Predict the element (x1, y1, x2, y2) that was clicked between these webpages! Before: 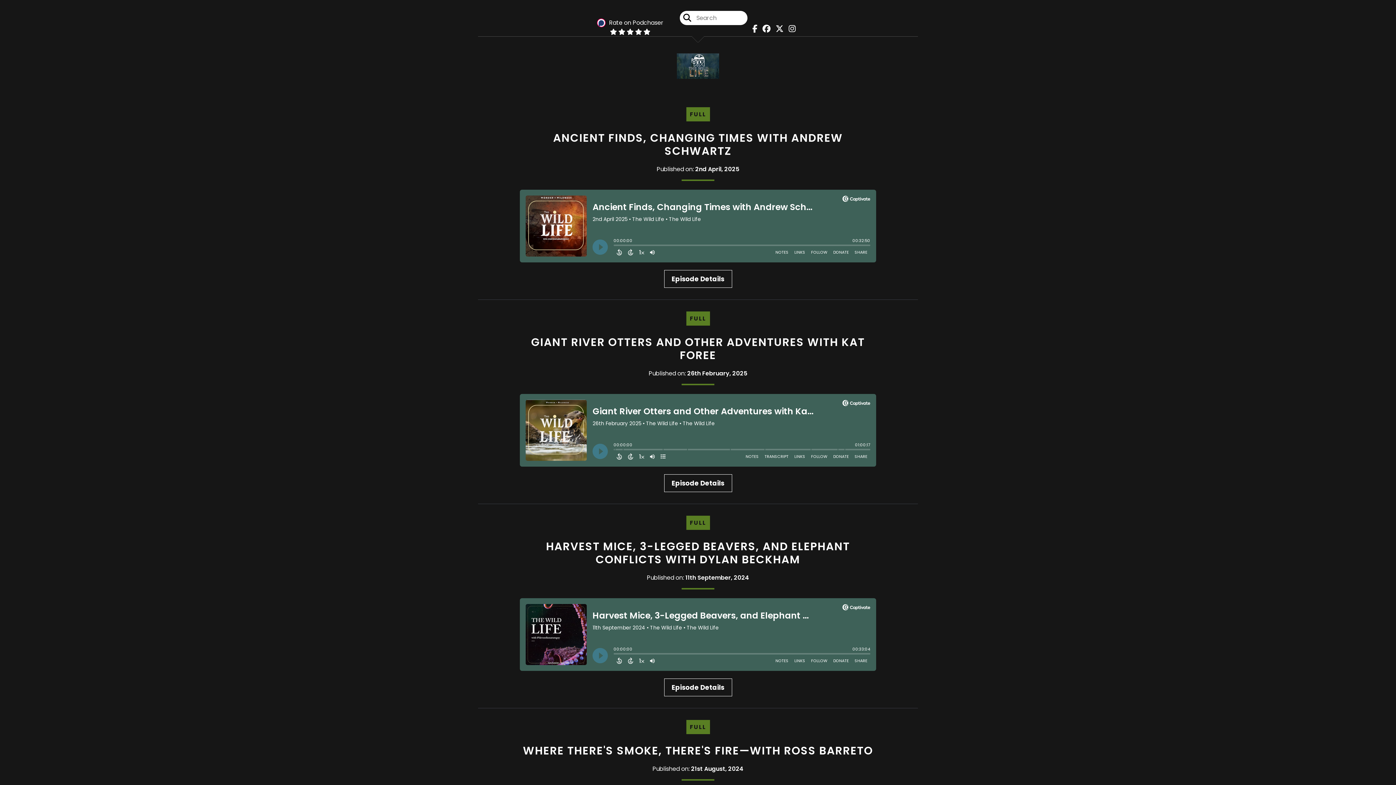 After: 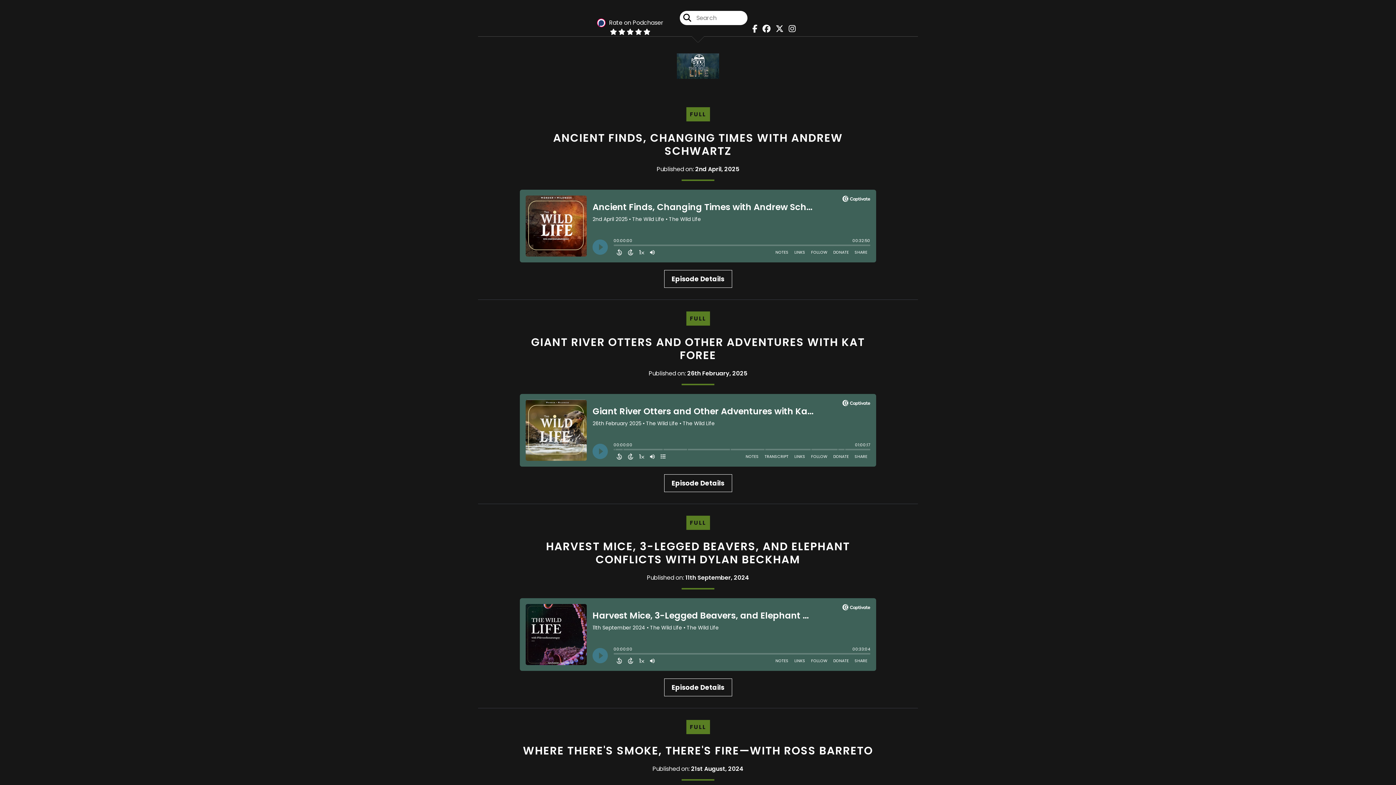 Action: bbox: (676, 61, 719, 69)